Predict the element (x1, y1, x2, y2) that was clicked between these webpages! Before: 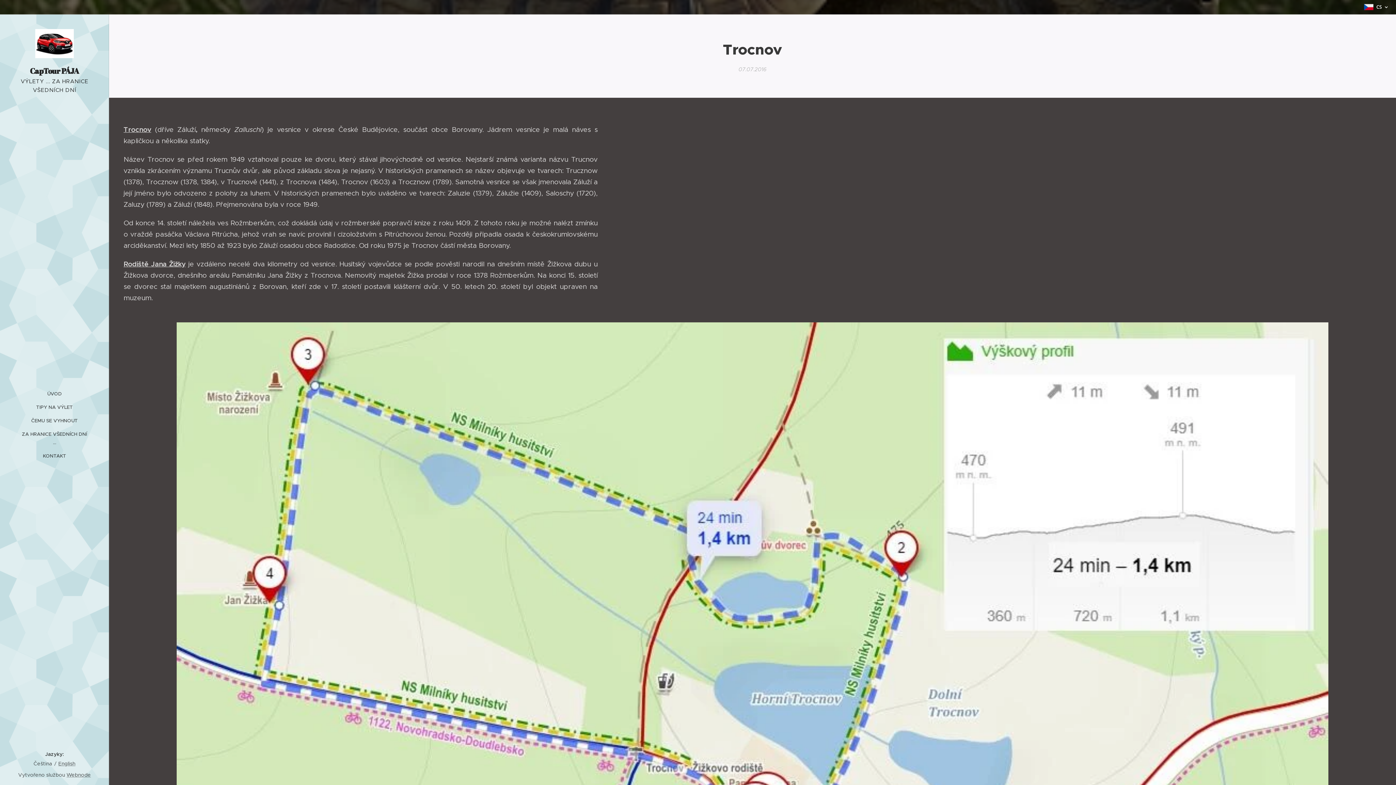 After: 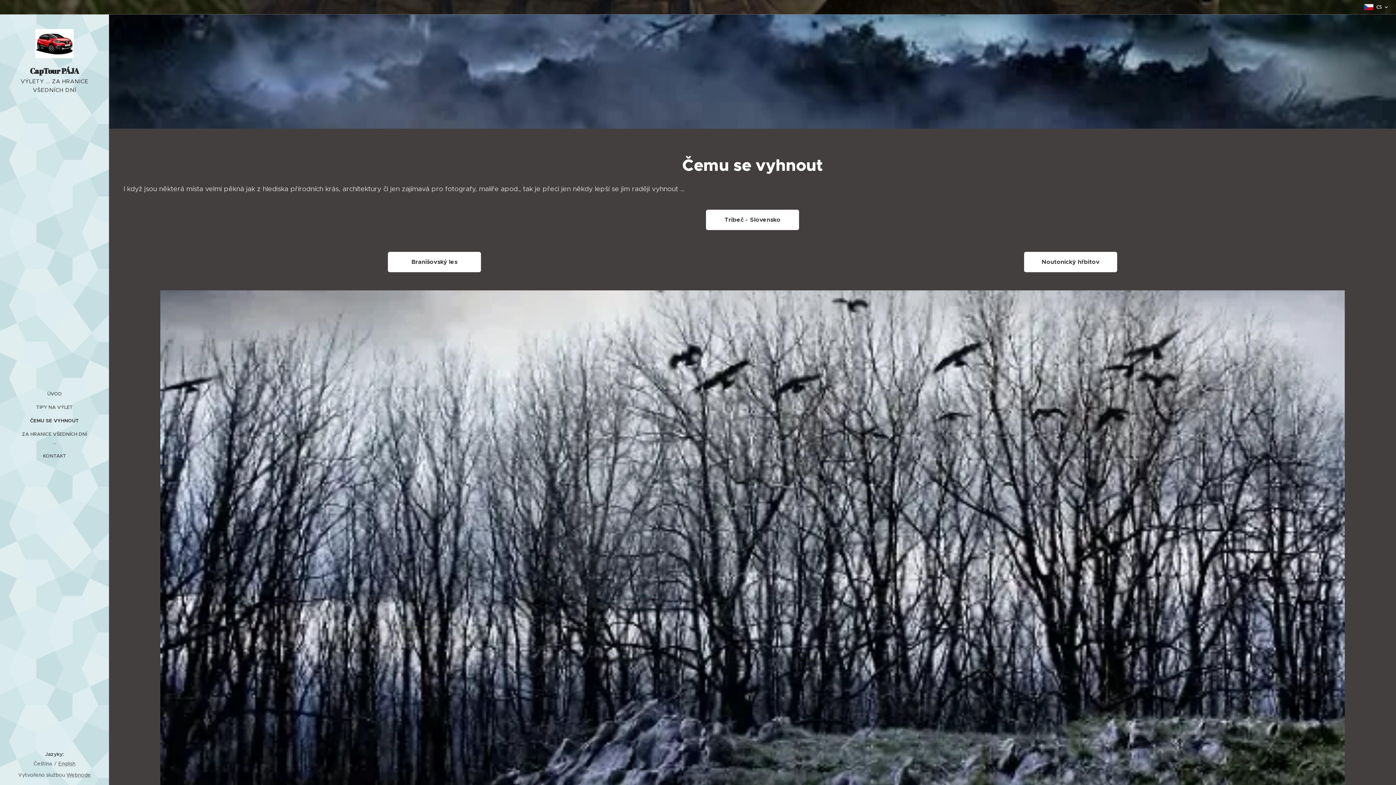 Action: bbox: (2, 416, 106, 425) label: ČEMU SE VYHNOUT